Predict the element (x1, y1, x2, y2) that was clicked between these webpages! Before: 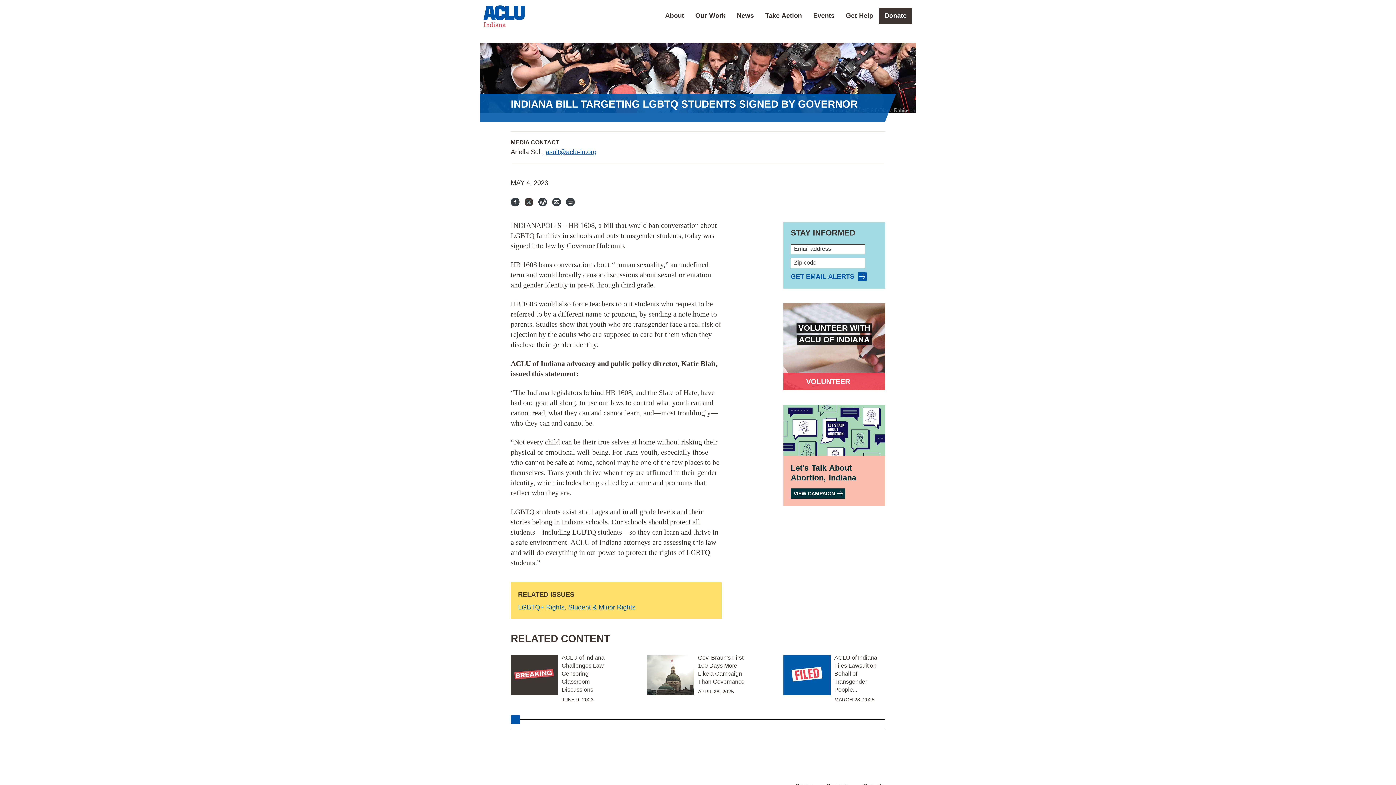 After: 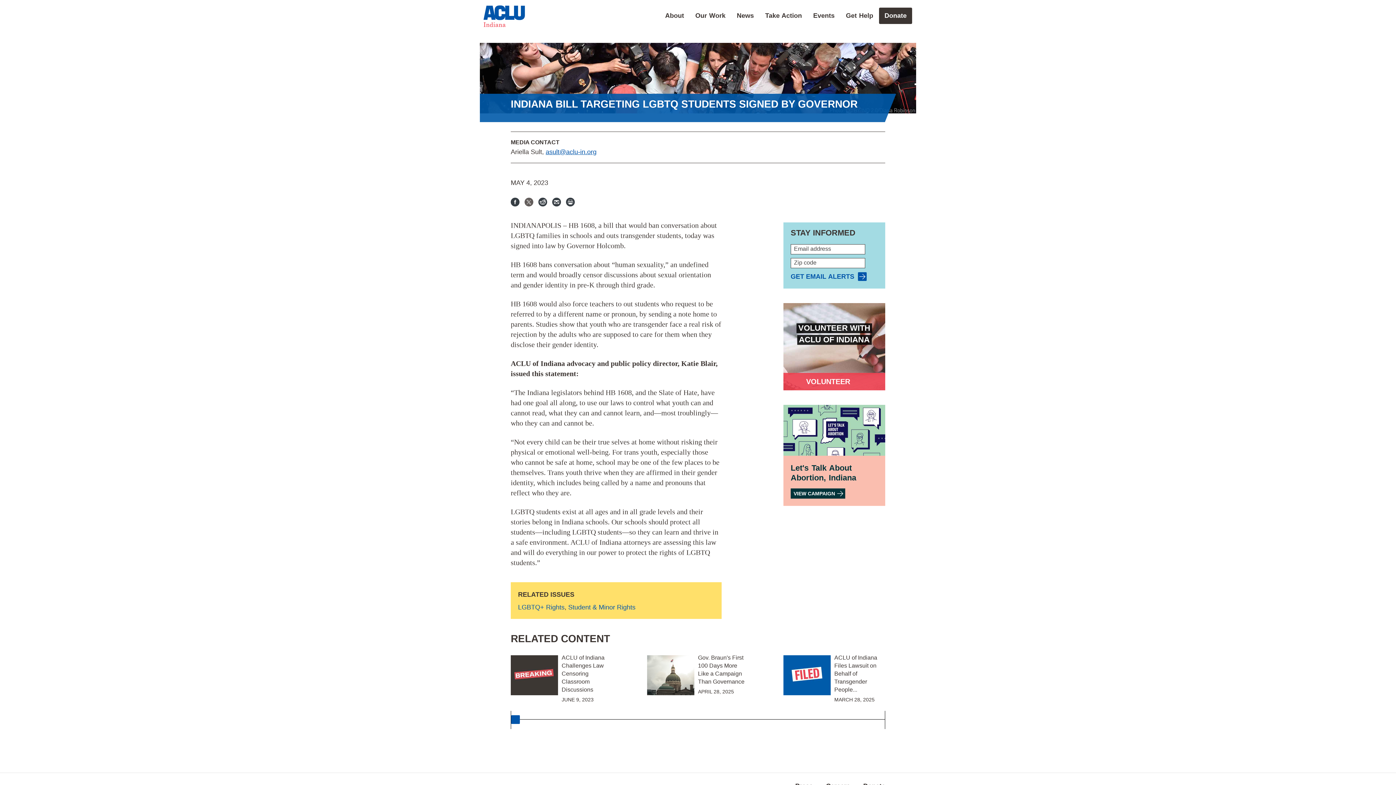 Action: bbox: (524, 197, 533, 206) label: X